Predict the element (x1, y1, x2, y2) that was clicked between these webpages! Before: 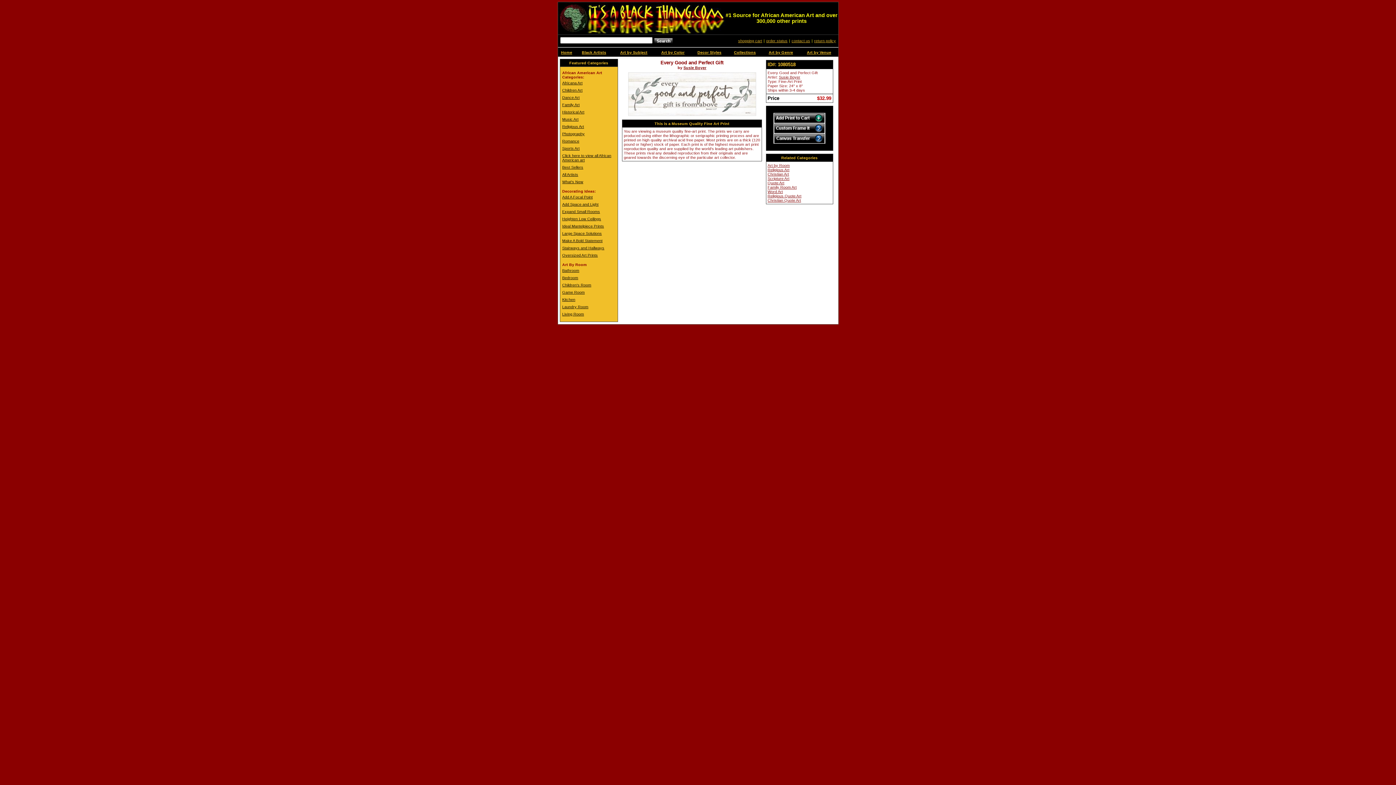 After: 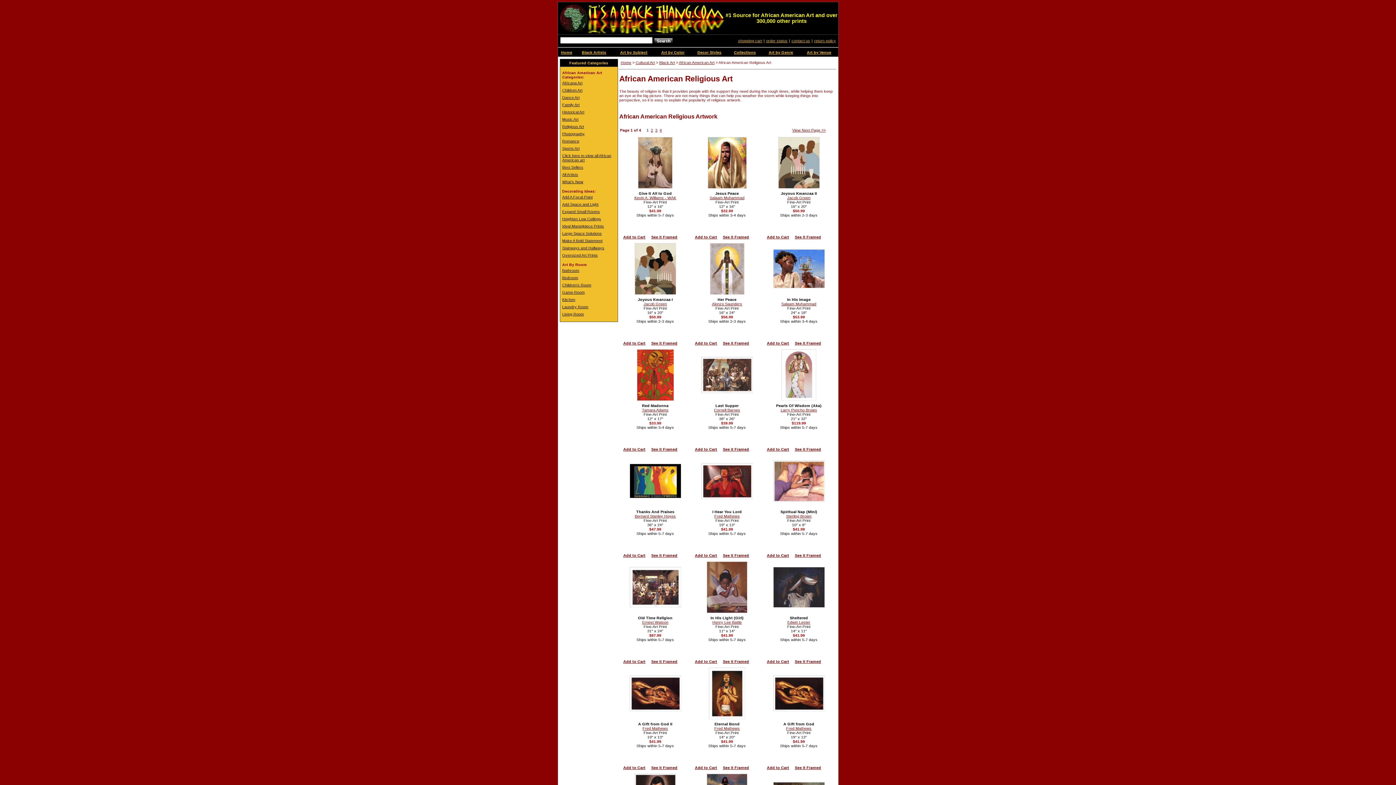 Action: label: Religious Art bbox: (560, 122, 617, 130)